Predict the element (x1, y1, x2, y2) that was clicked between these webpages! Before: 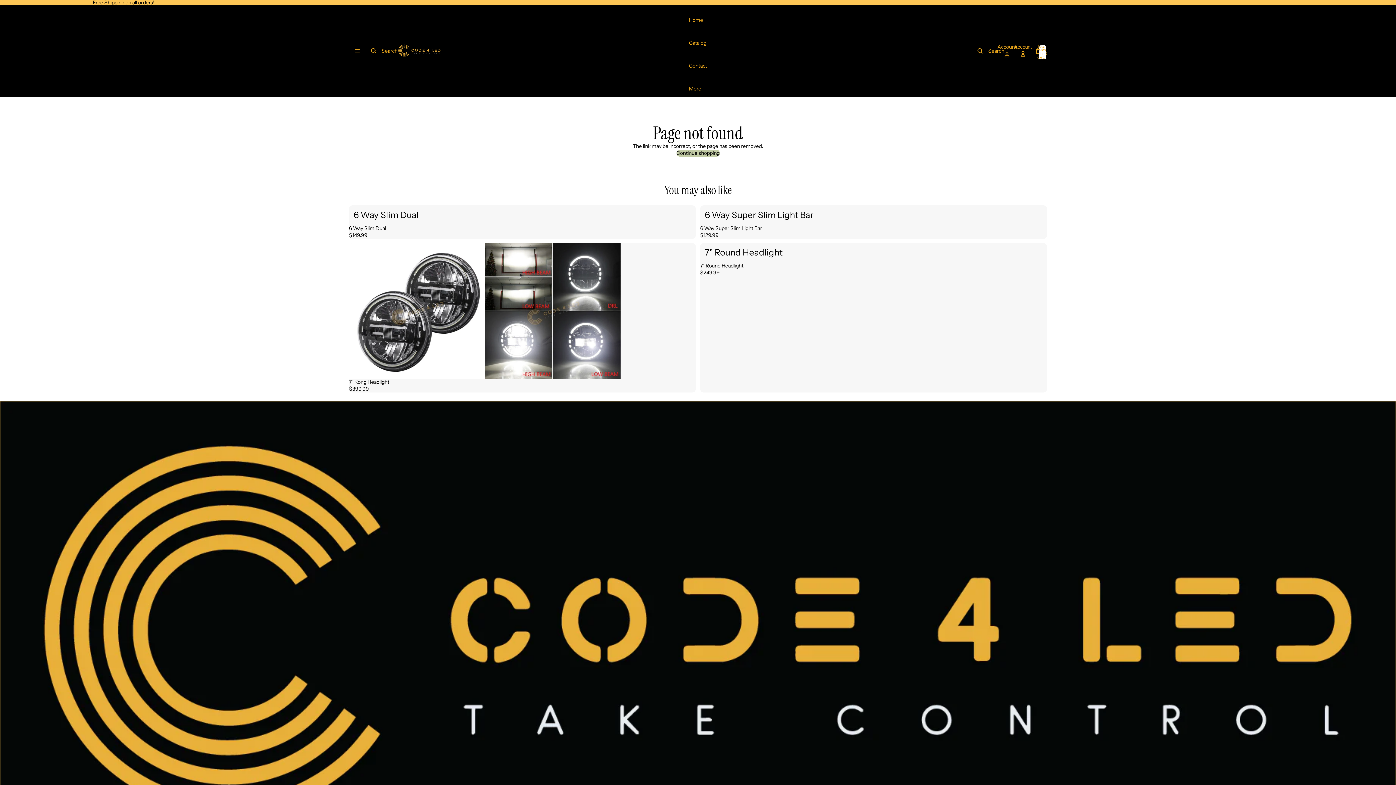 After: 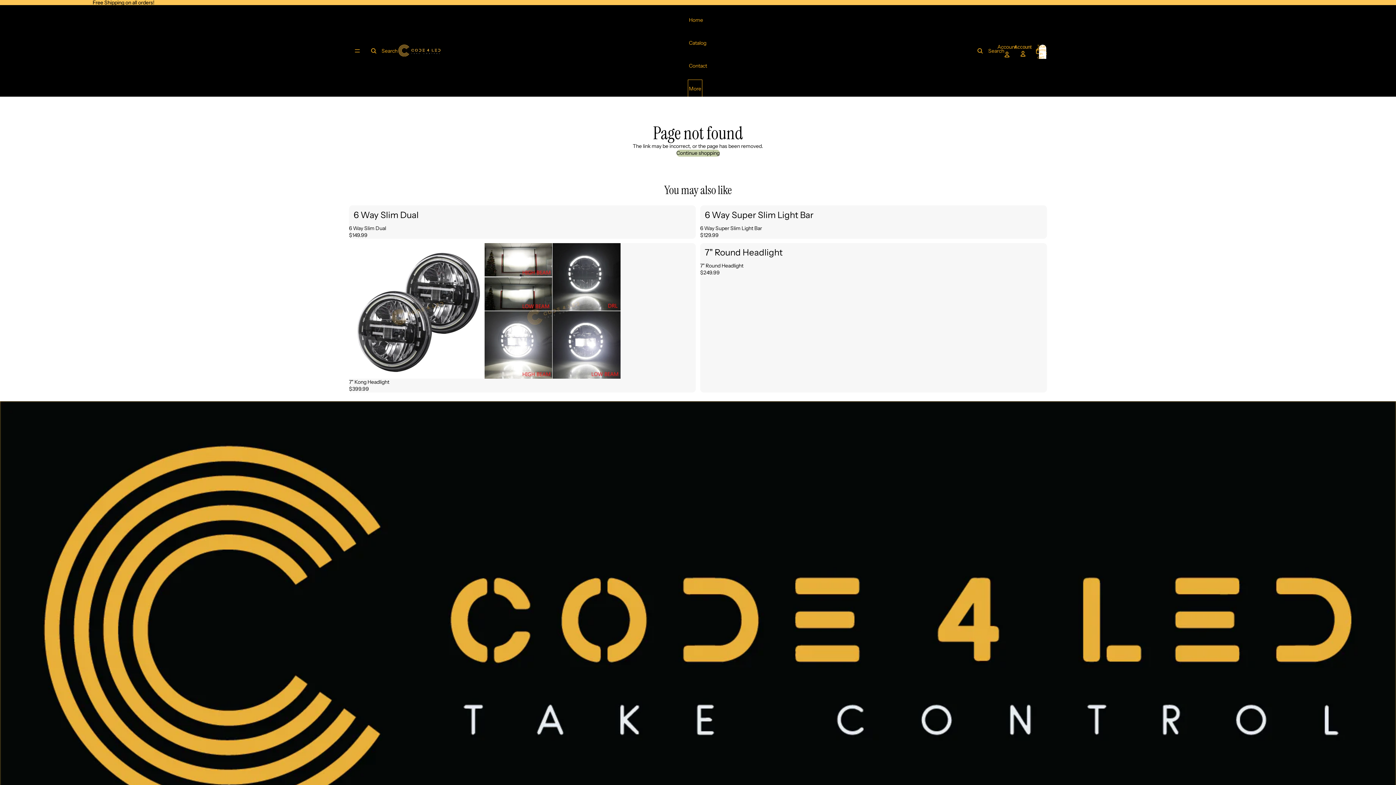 Action: label: More bbox: (689, 80, 701, 96)